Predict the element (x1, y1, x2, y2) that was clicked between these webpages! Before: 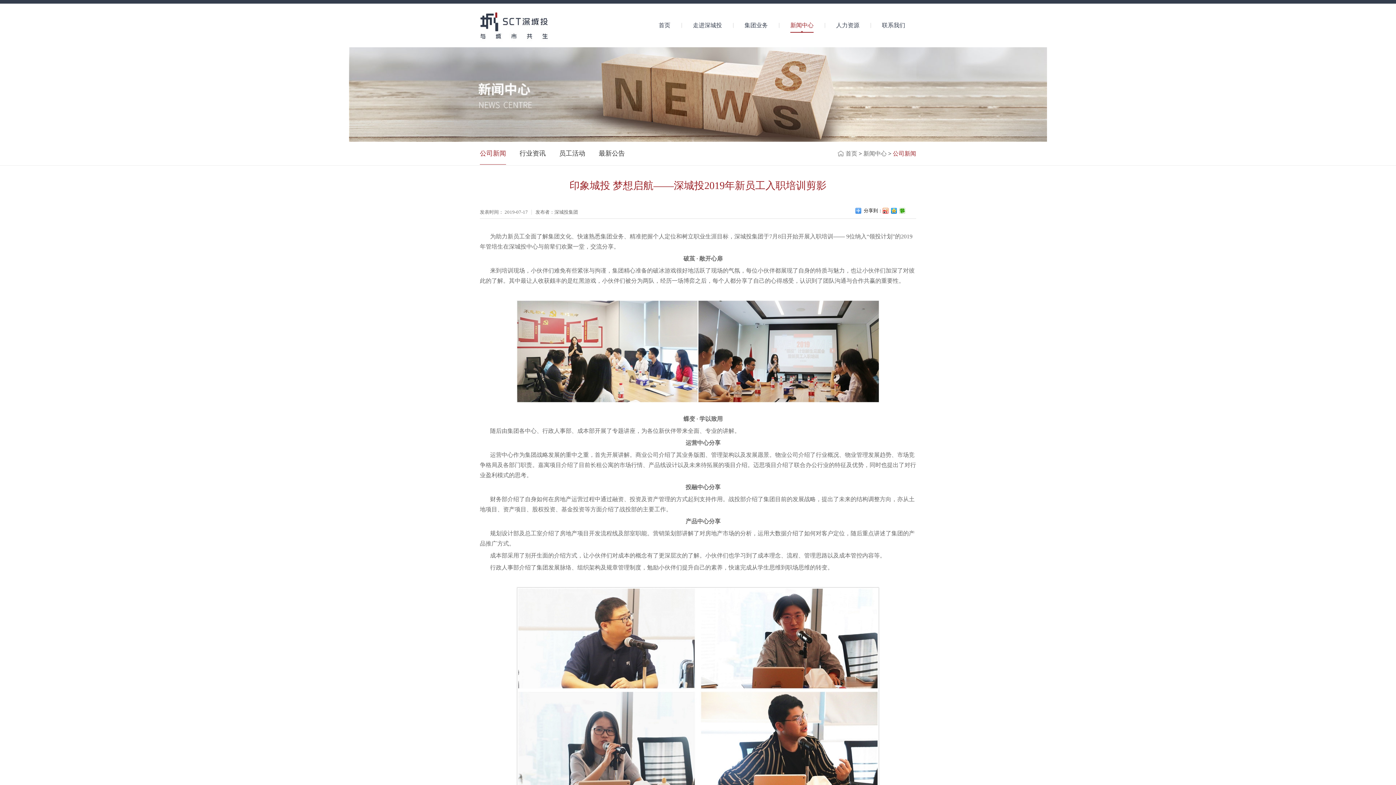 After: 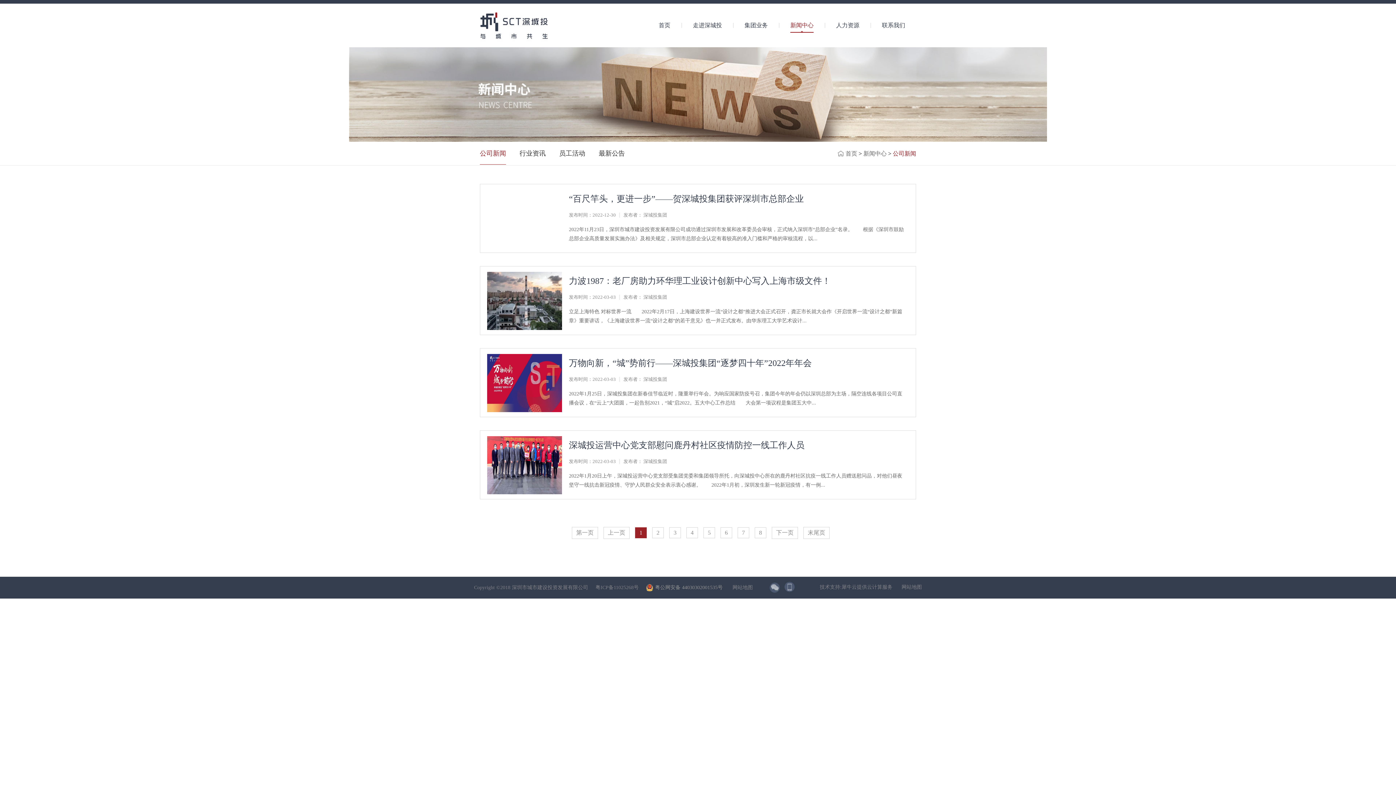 Action: bbox: (790, 22, 813, 32) label: 新闻中心